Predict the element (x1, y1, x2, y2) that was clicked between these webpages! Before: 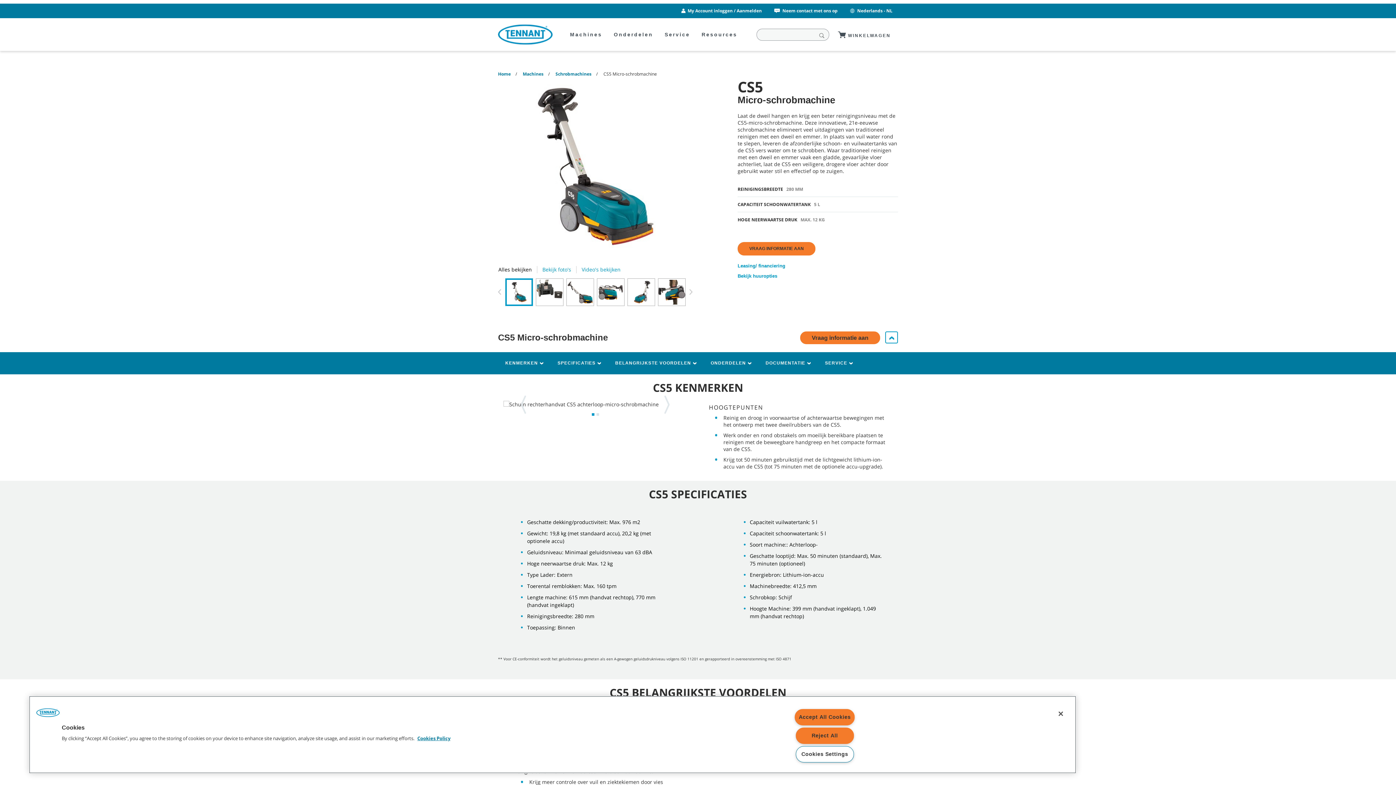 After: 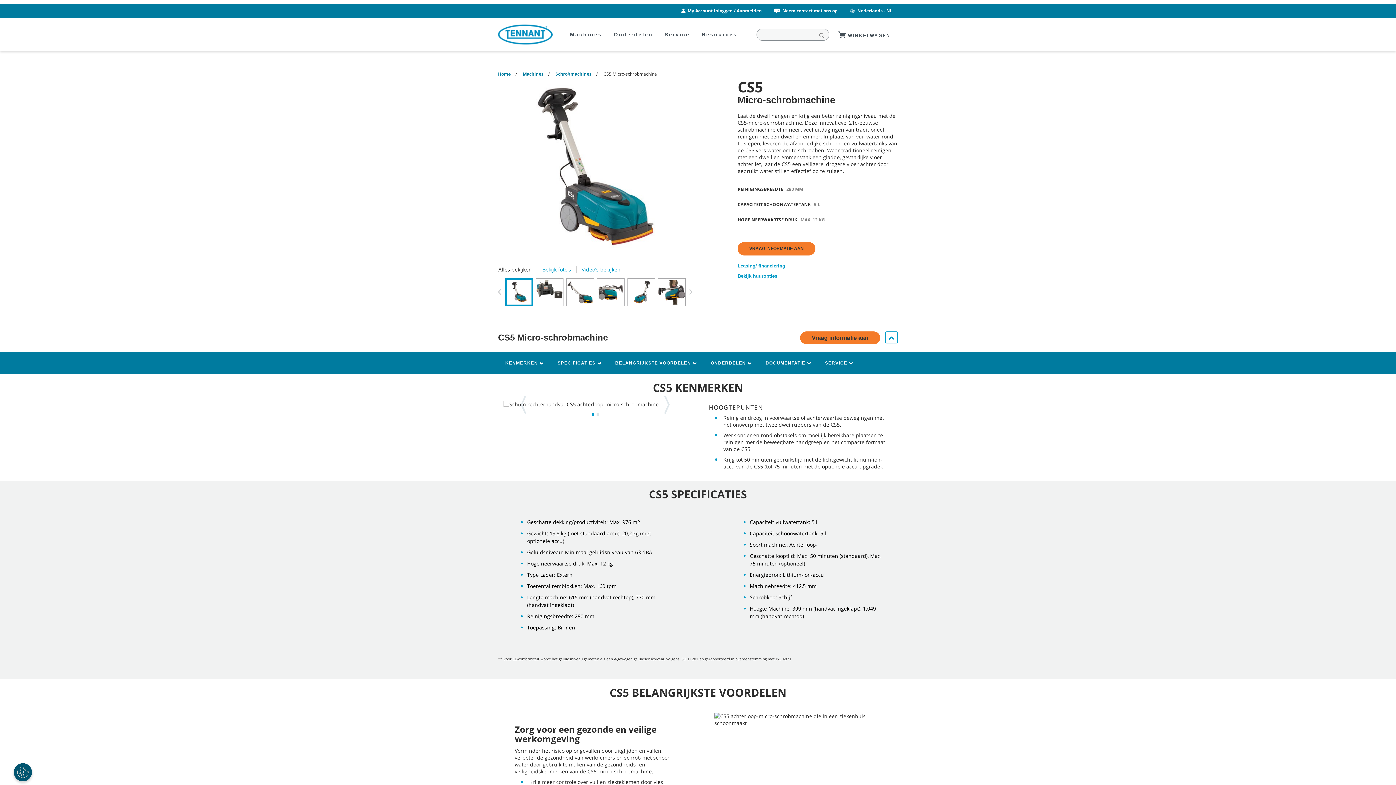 Action: bbox: (1053, 706, 1069, 722) label: Close